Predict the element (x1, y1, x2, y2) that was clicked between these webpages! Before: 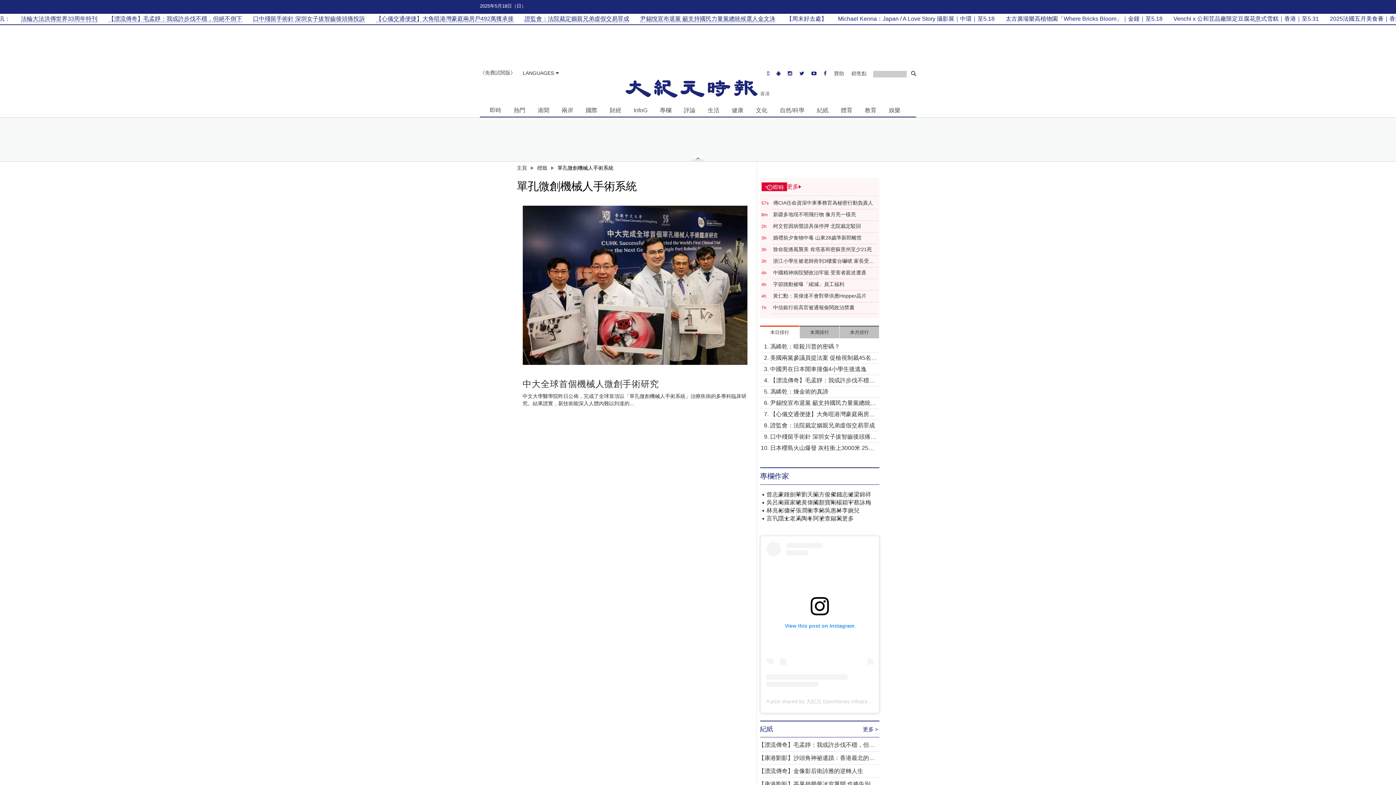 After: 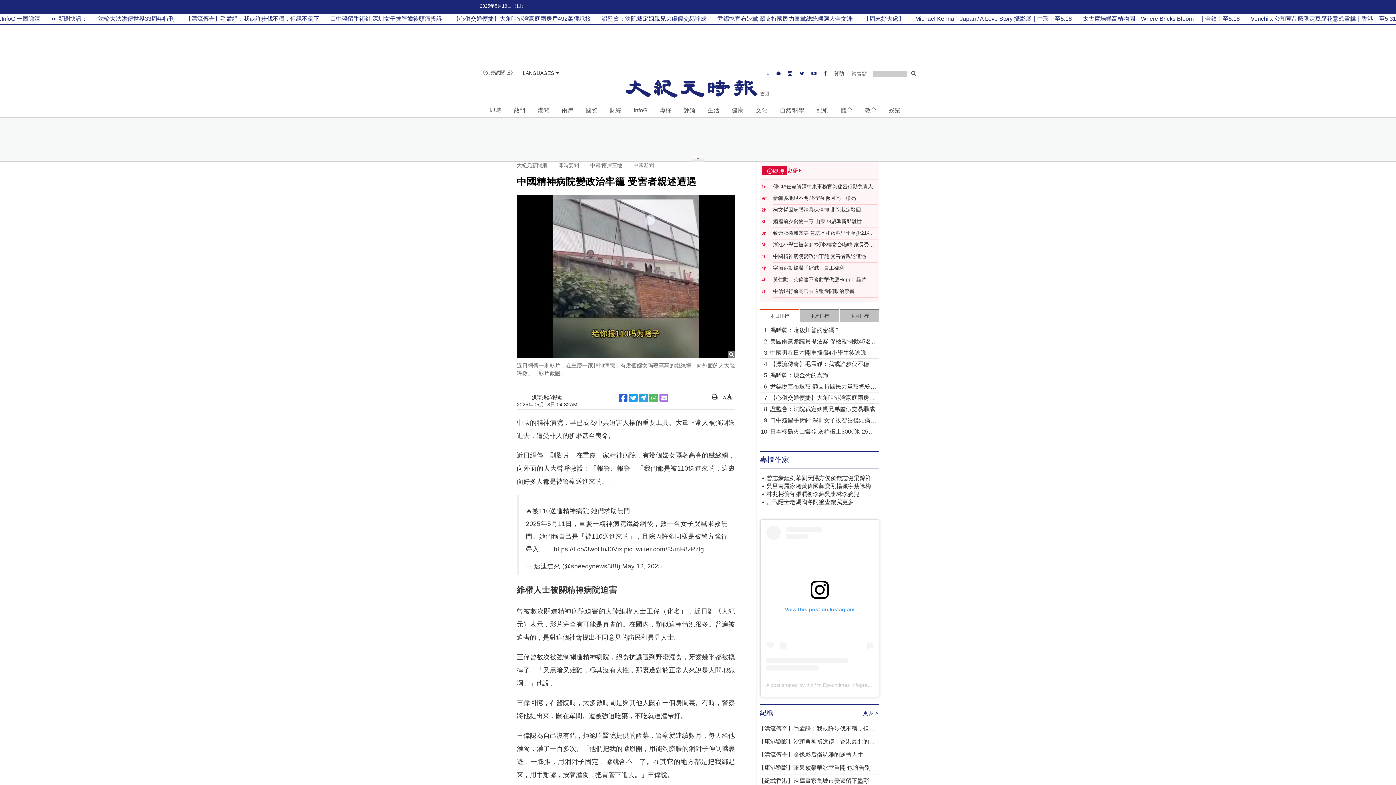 Action: label: 中國精神病院變政治牢籠 受害者親述遭遇 bbox: (773, 269, 878, 276)